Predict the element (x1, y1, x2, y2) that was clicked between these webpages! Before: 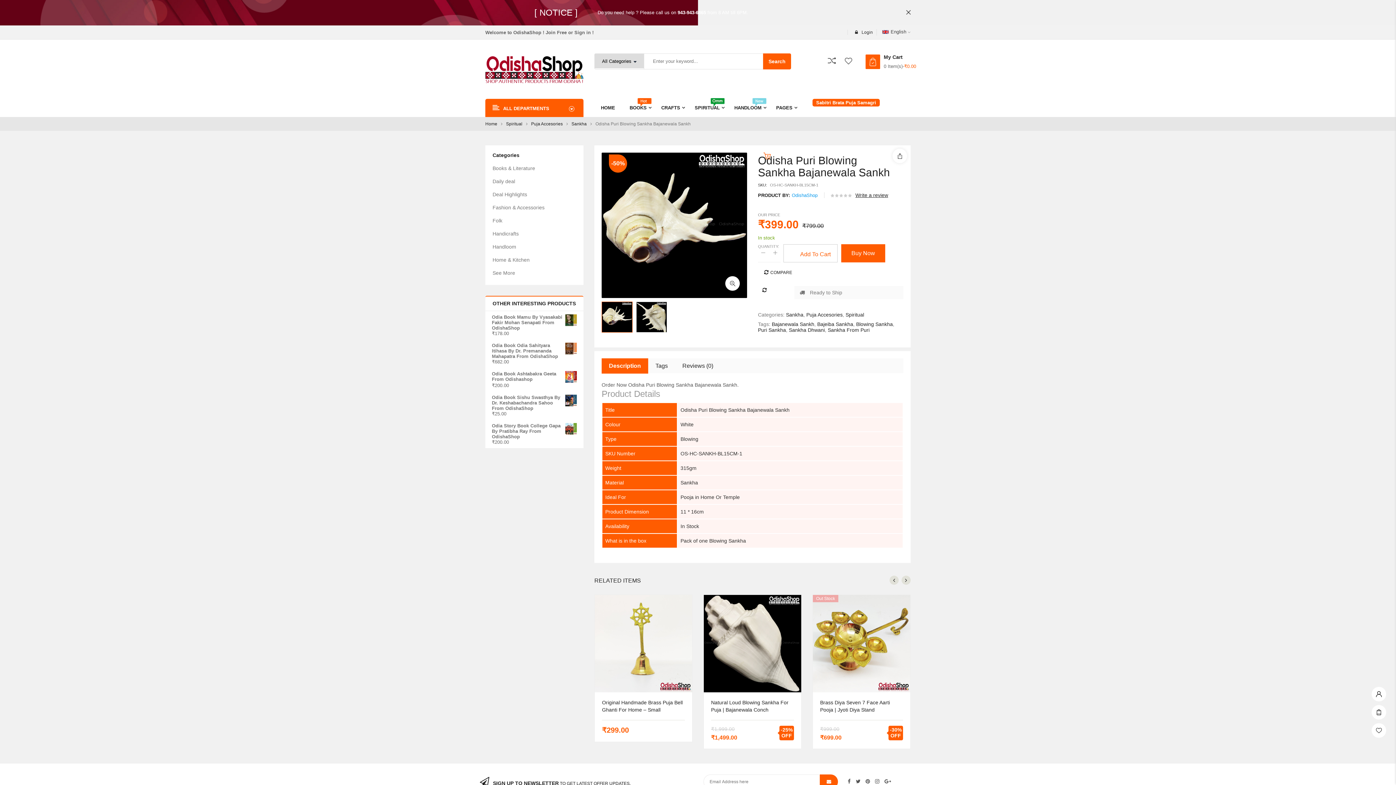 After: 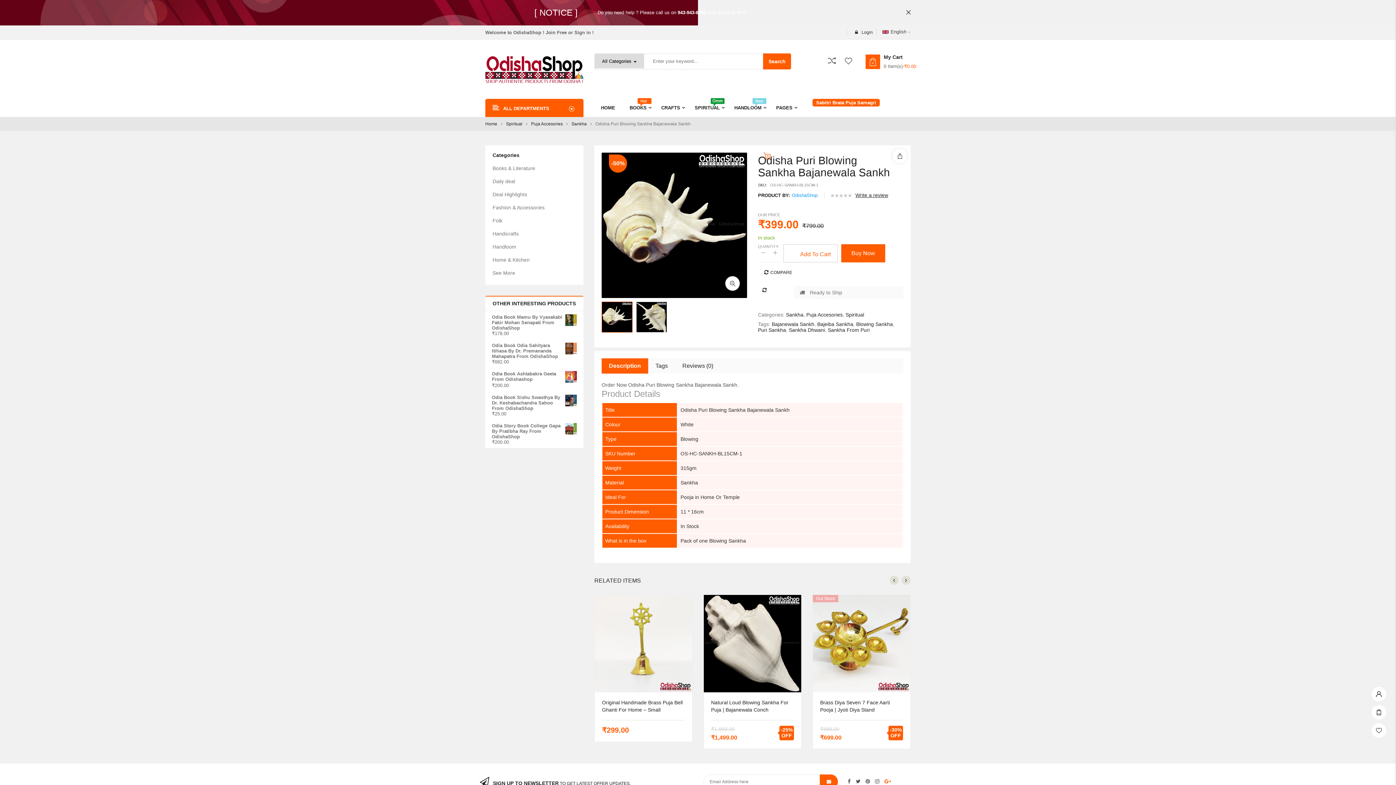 Action: bbox: (884, 778, 891, 784)